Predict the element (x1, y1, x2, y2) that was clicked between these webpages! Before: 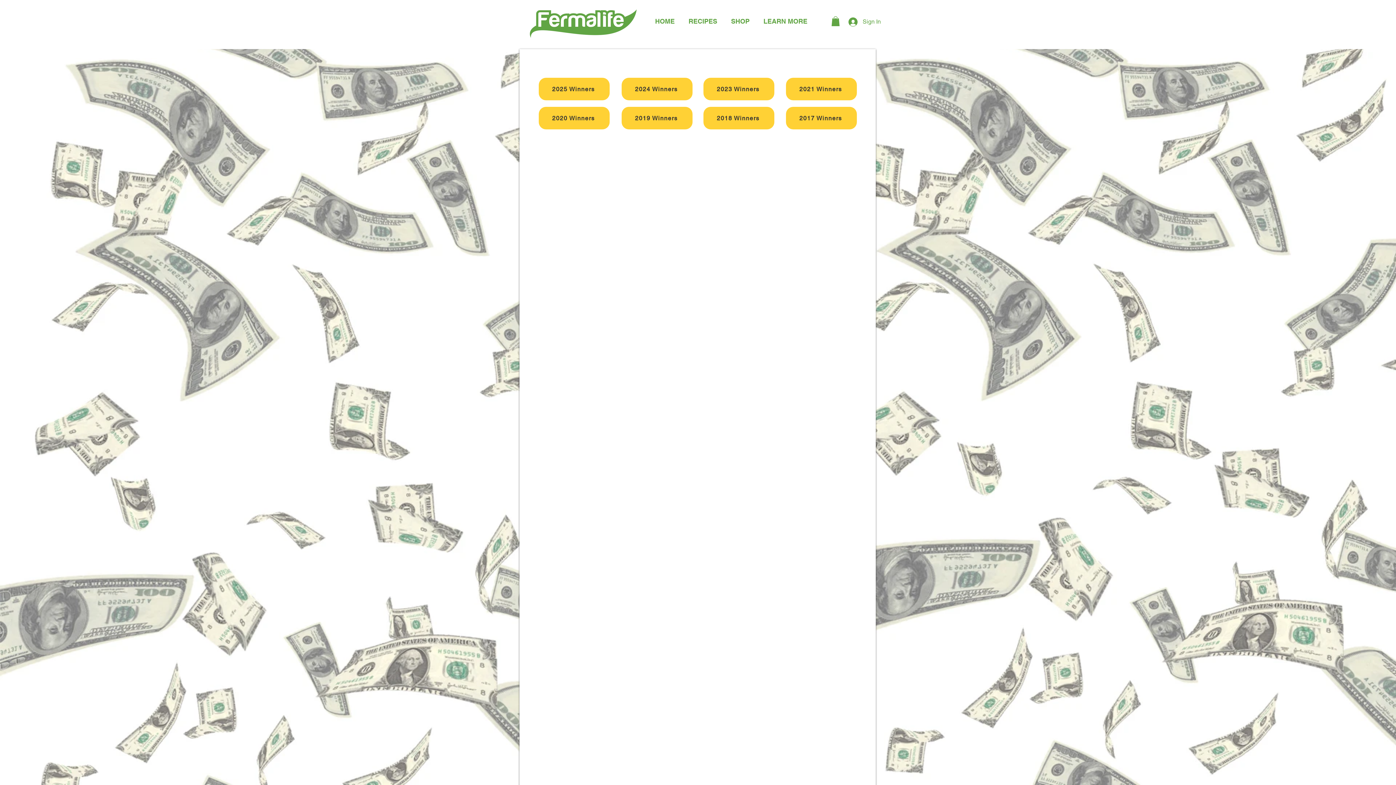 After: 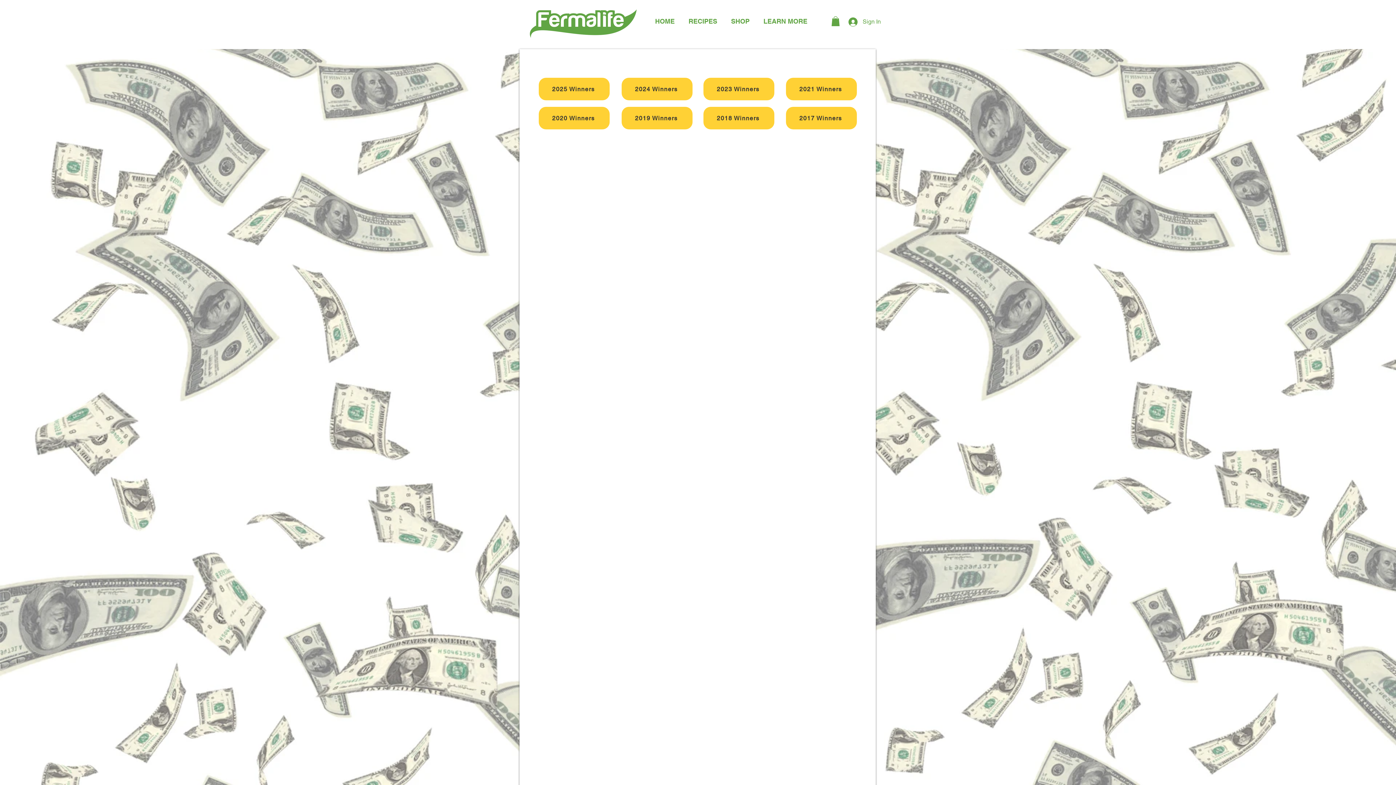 Action: bbox: (756, 11, 814, 30) label: LEARN MORE